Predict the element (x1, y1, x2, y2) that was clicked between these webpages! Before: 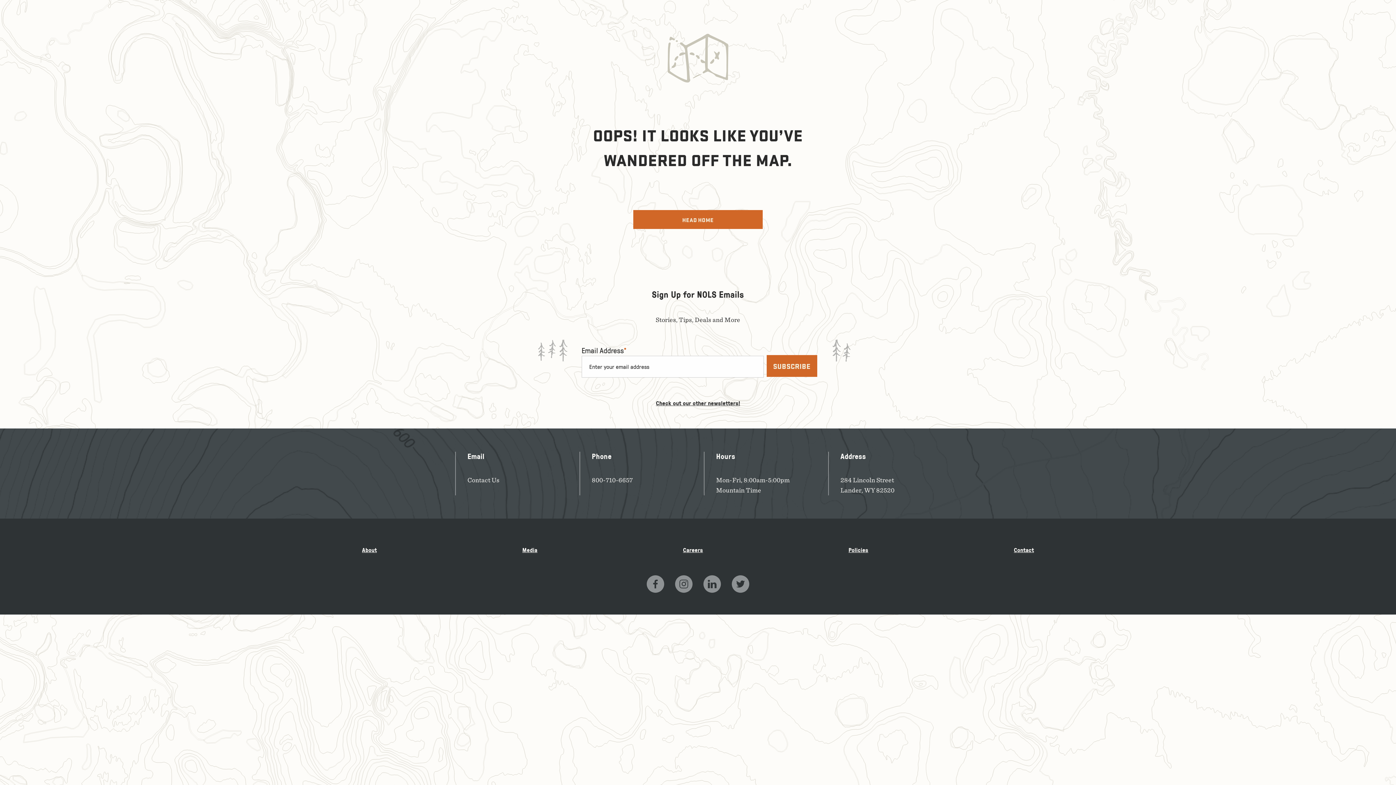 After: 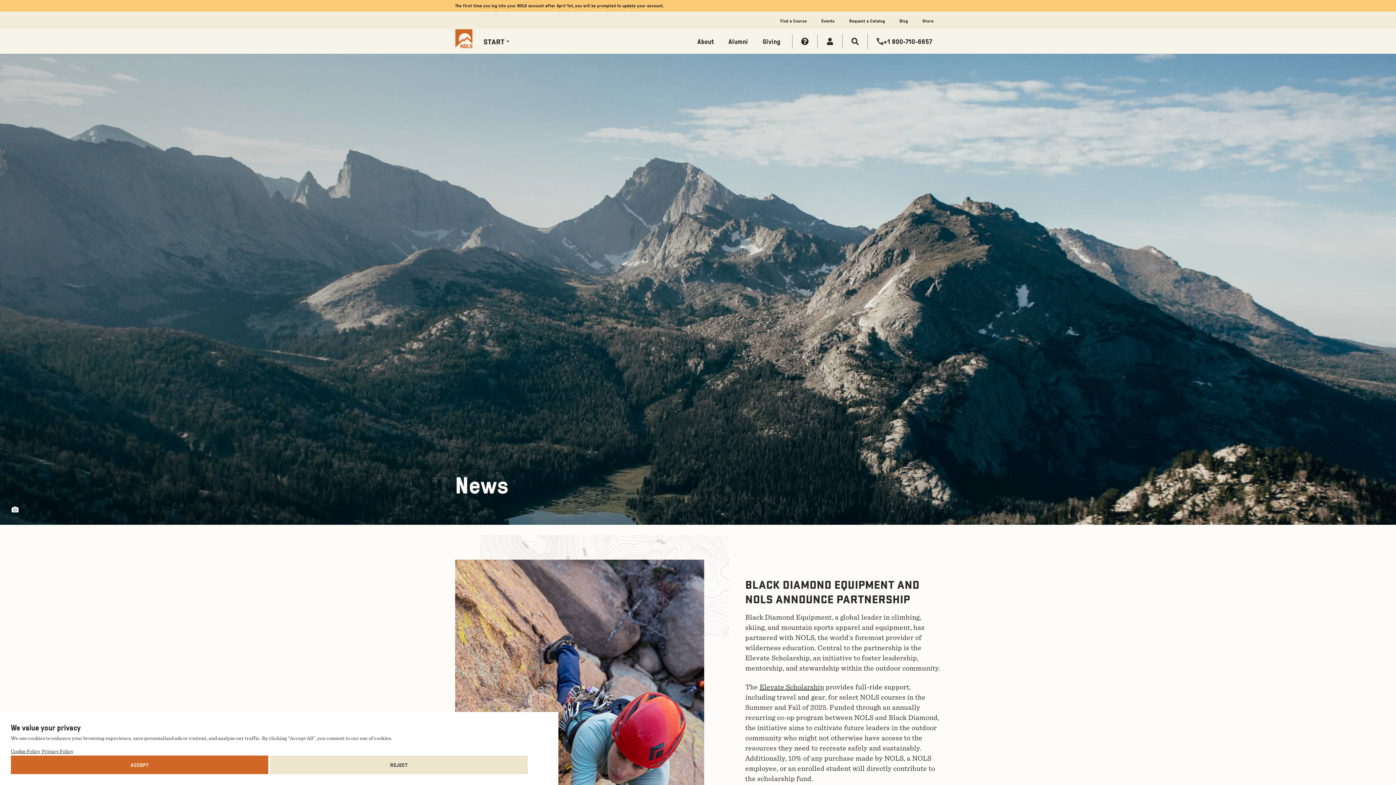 Action: bbox: (515, 540, 544, 559) label: Media